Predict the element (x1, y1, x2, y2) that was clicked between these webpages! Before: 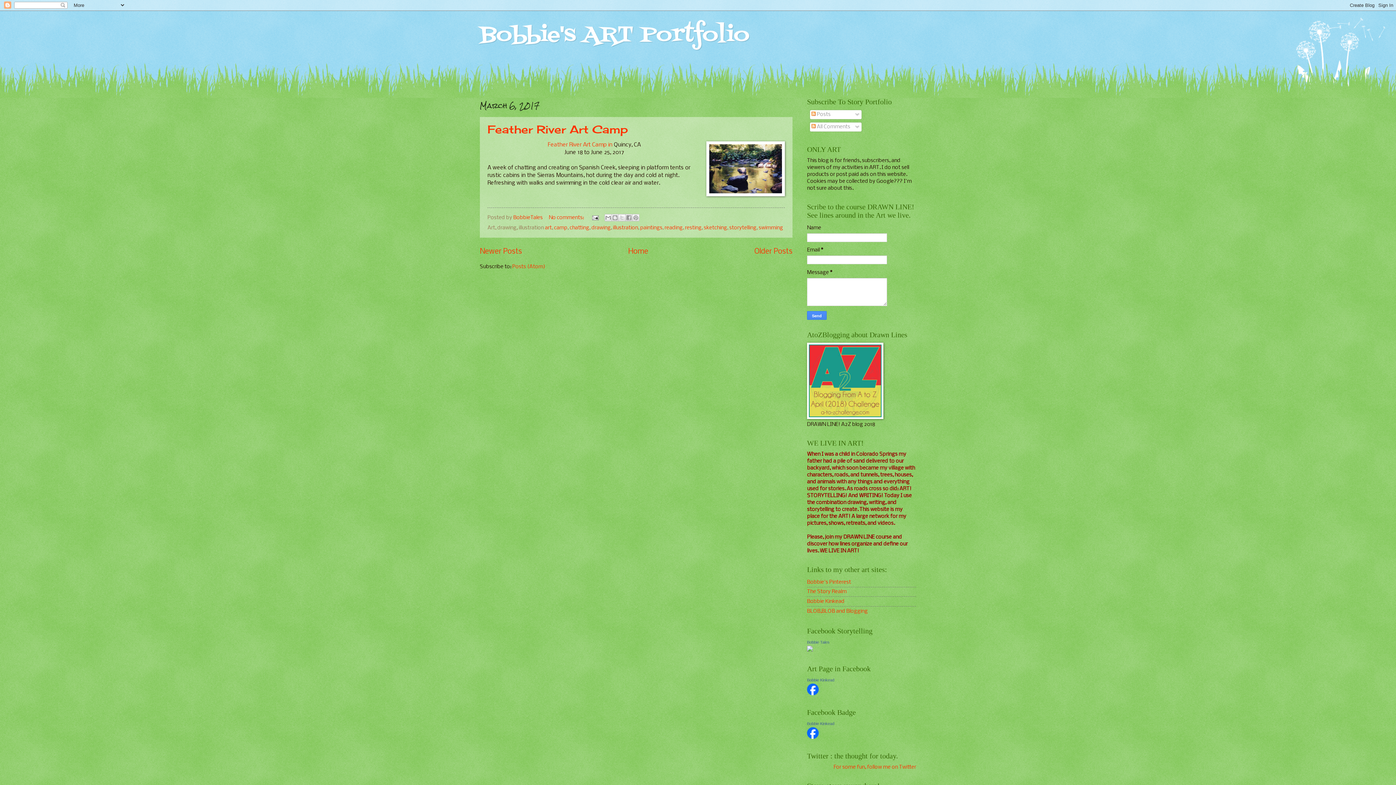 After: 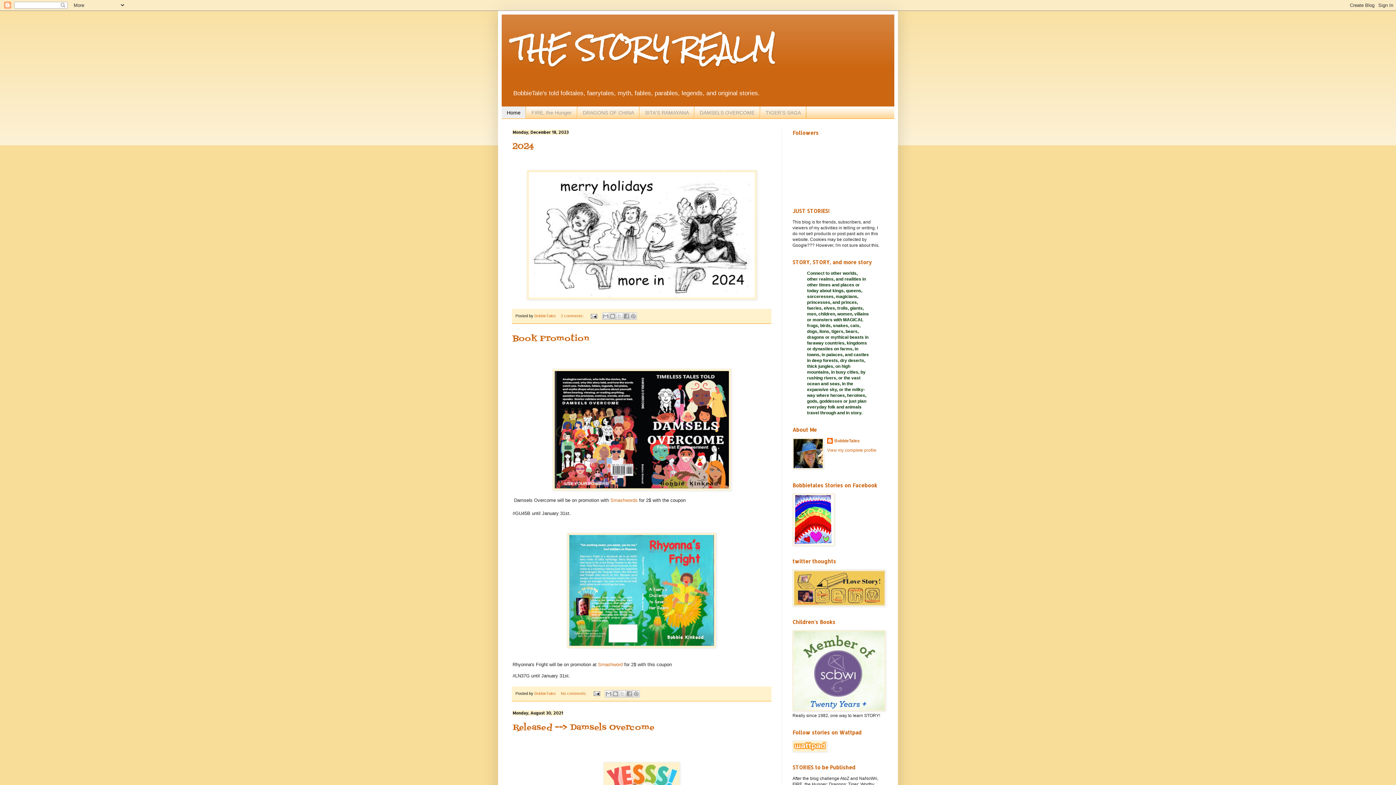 Action: bbox: (807, 589, 846, 595) label: The Story Realm